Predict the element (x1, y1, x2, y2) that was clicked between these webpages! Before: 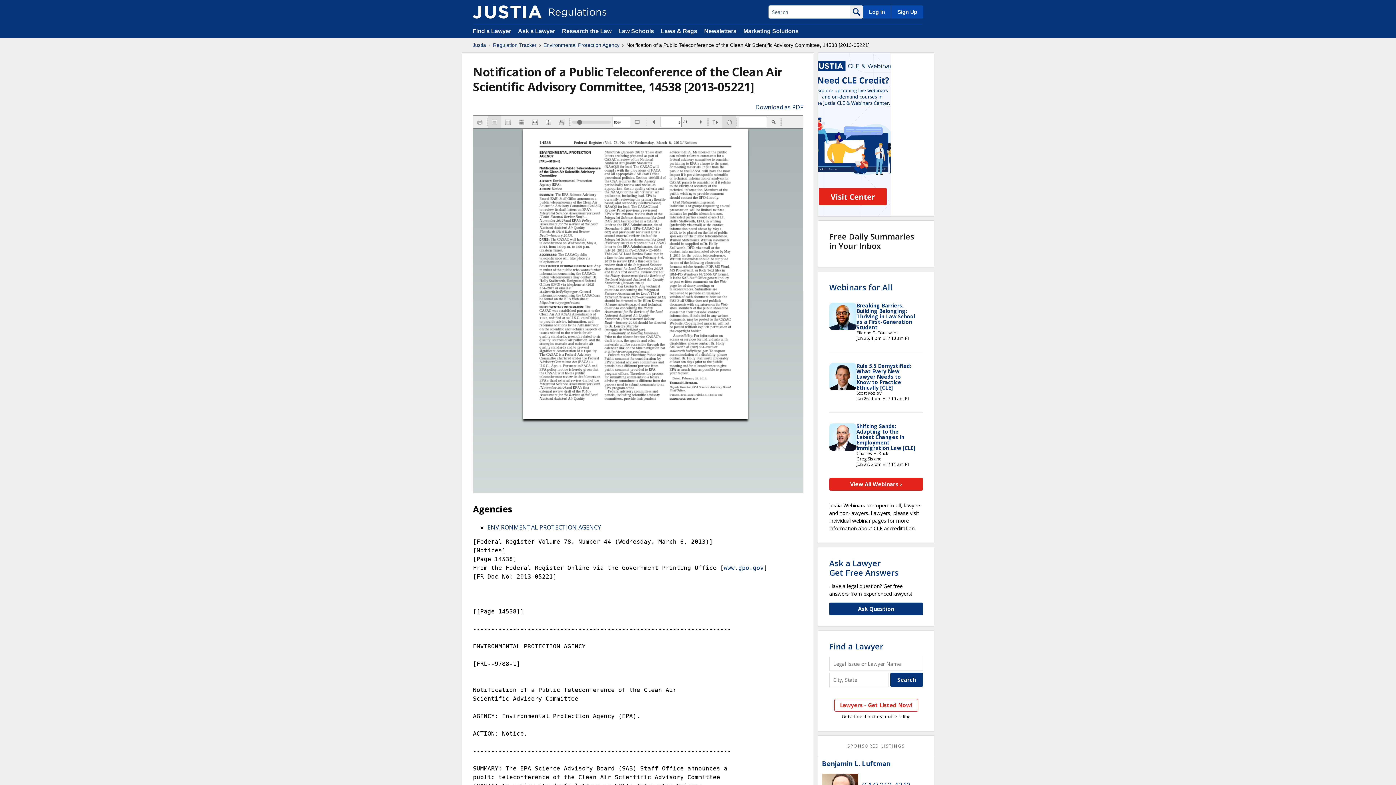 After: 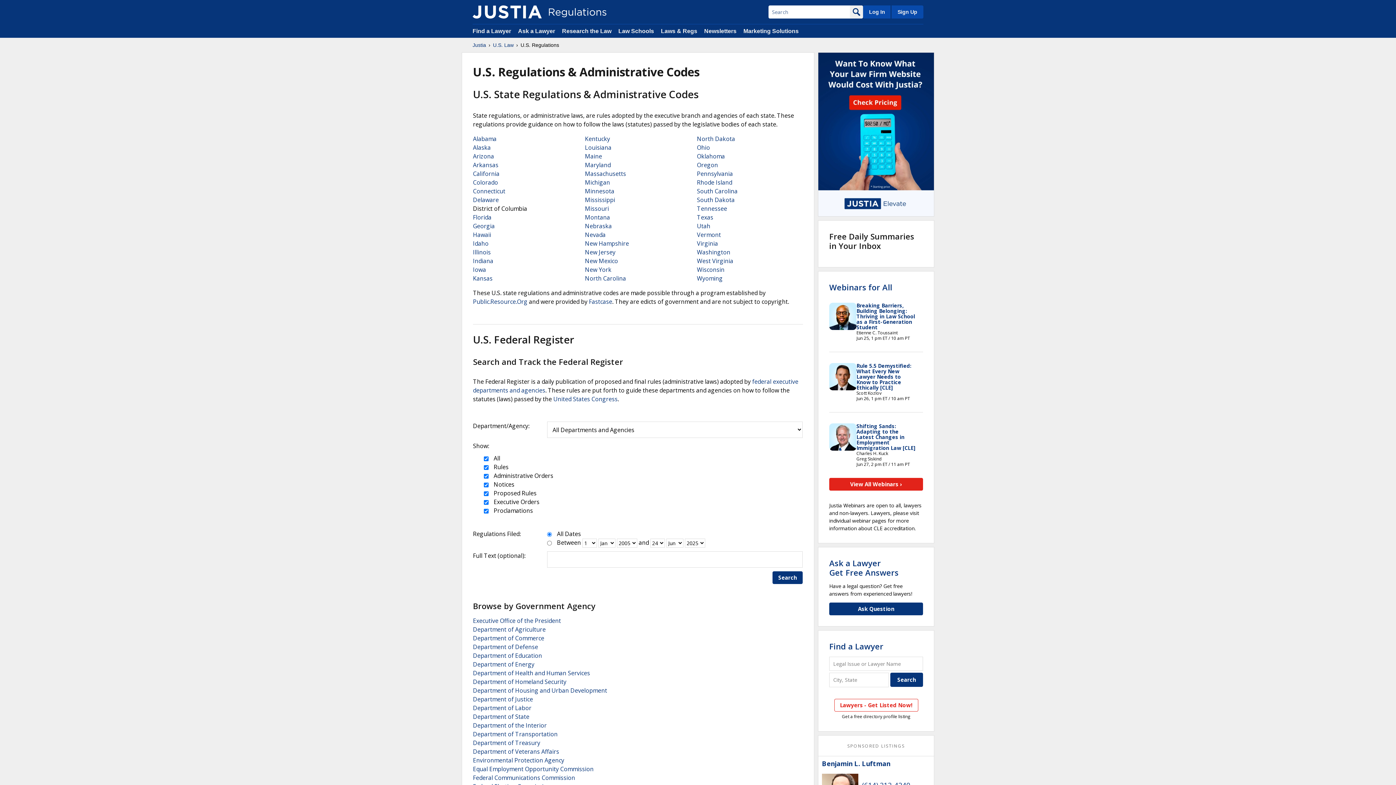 Action: bbox: (472, 5, 541, 18)